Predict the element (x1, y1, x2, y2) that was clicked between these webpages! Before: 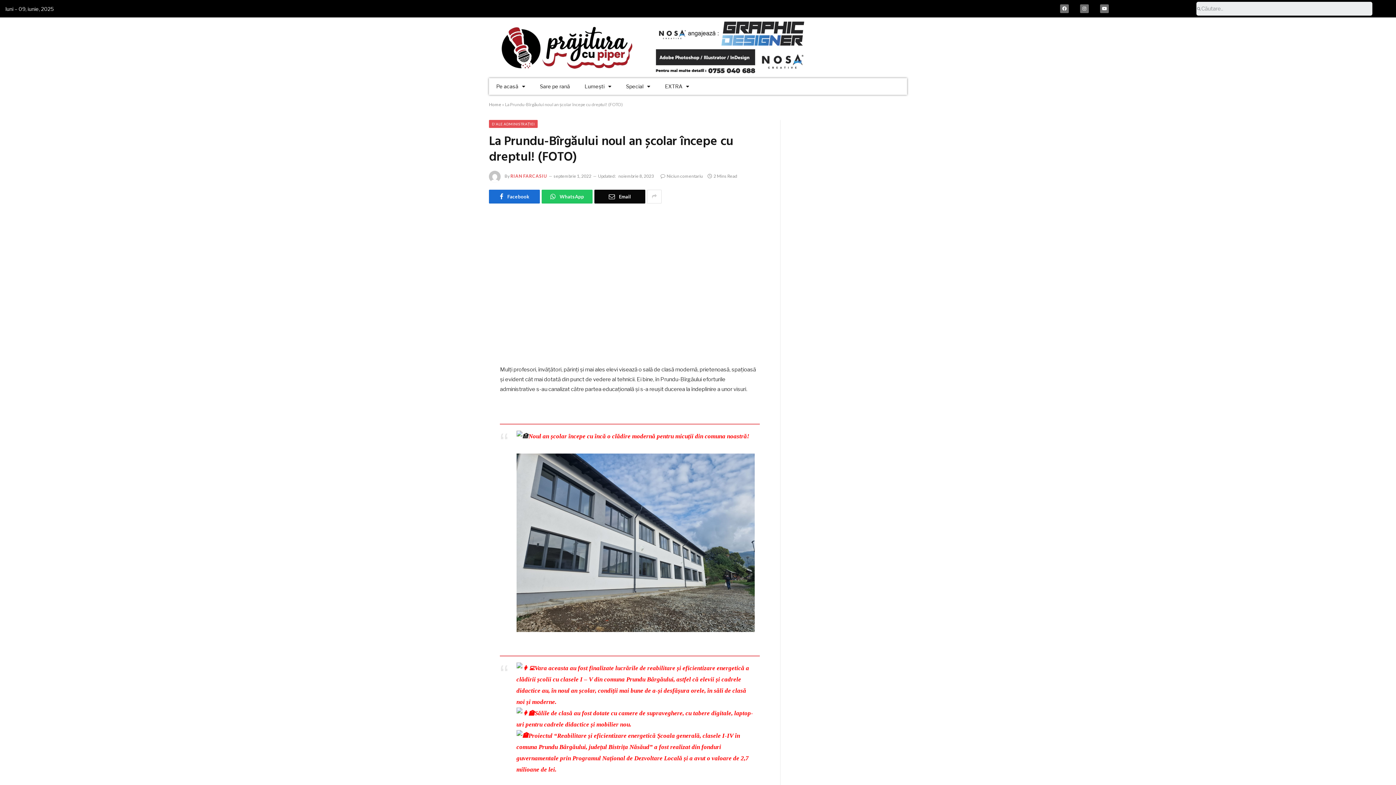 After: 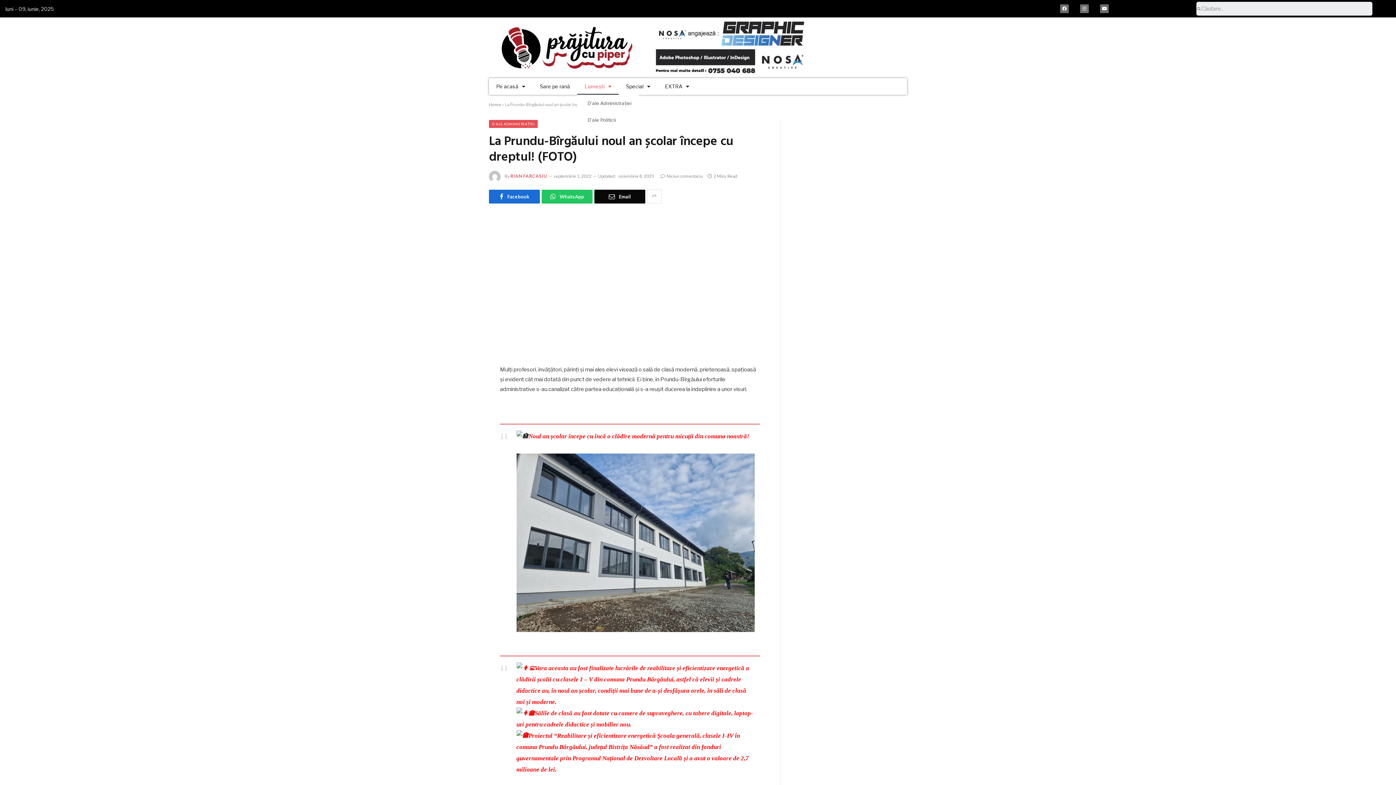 Action: label: Lumești bbox: (577, 78, 618, 94)